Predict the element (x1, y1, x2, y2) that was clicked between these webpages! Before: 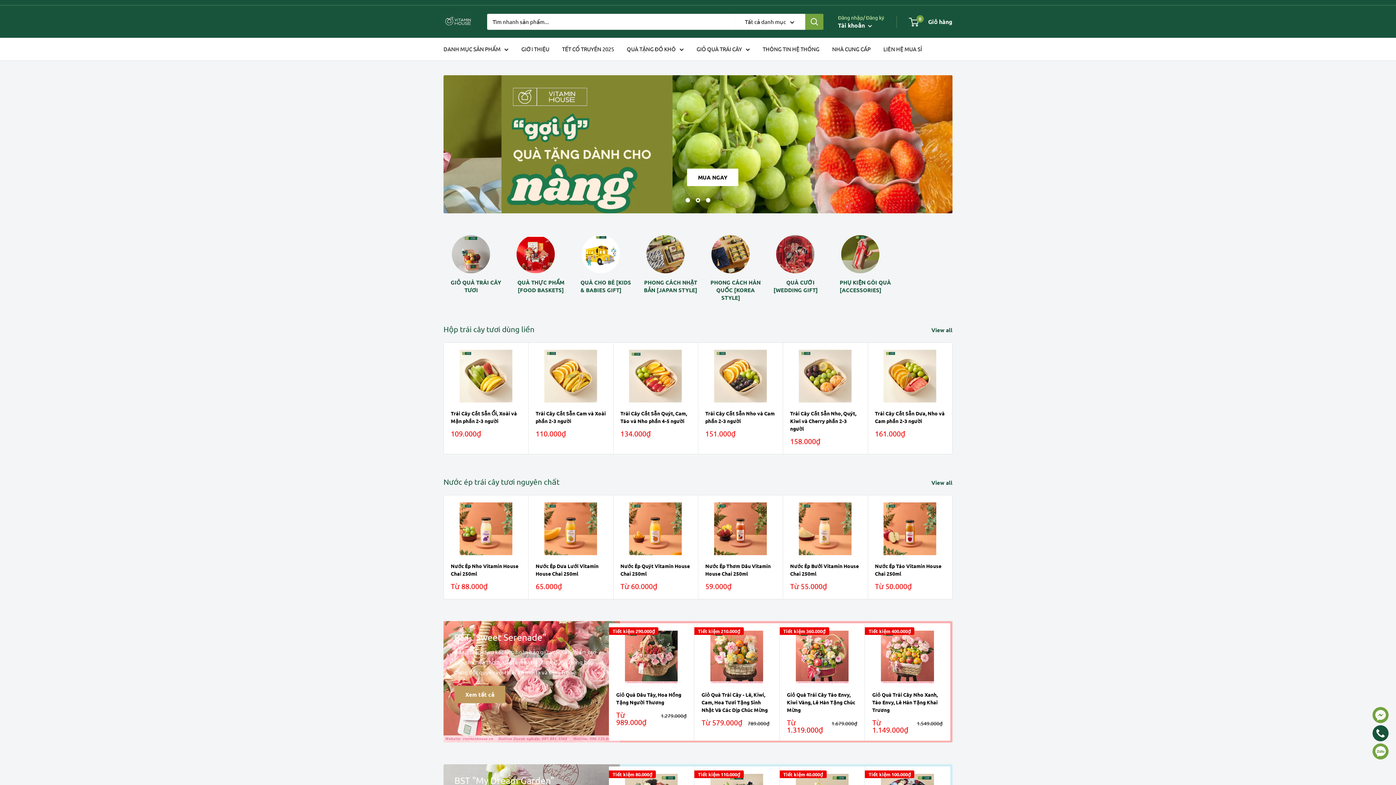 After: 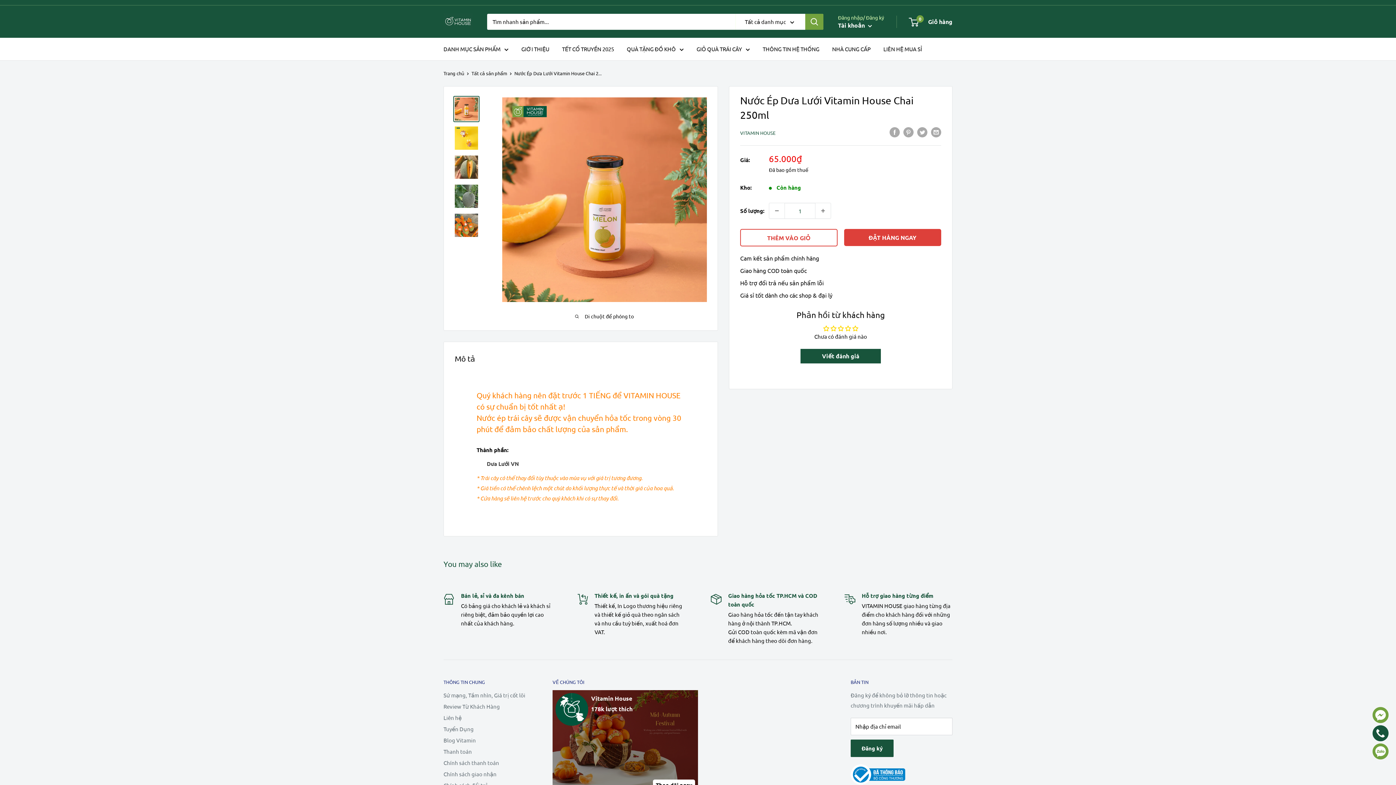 Action: bbox: (535, 562, 606, 577) label: Nước Ép Dưa Lưới Vitamin House Chai 250ml